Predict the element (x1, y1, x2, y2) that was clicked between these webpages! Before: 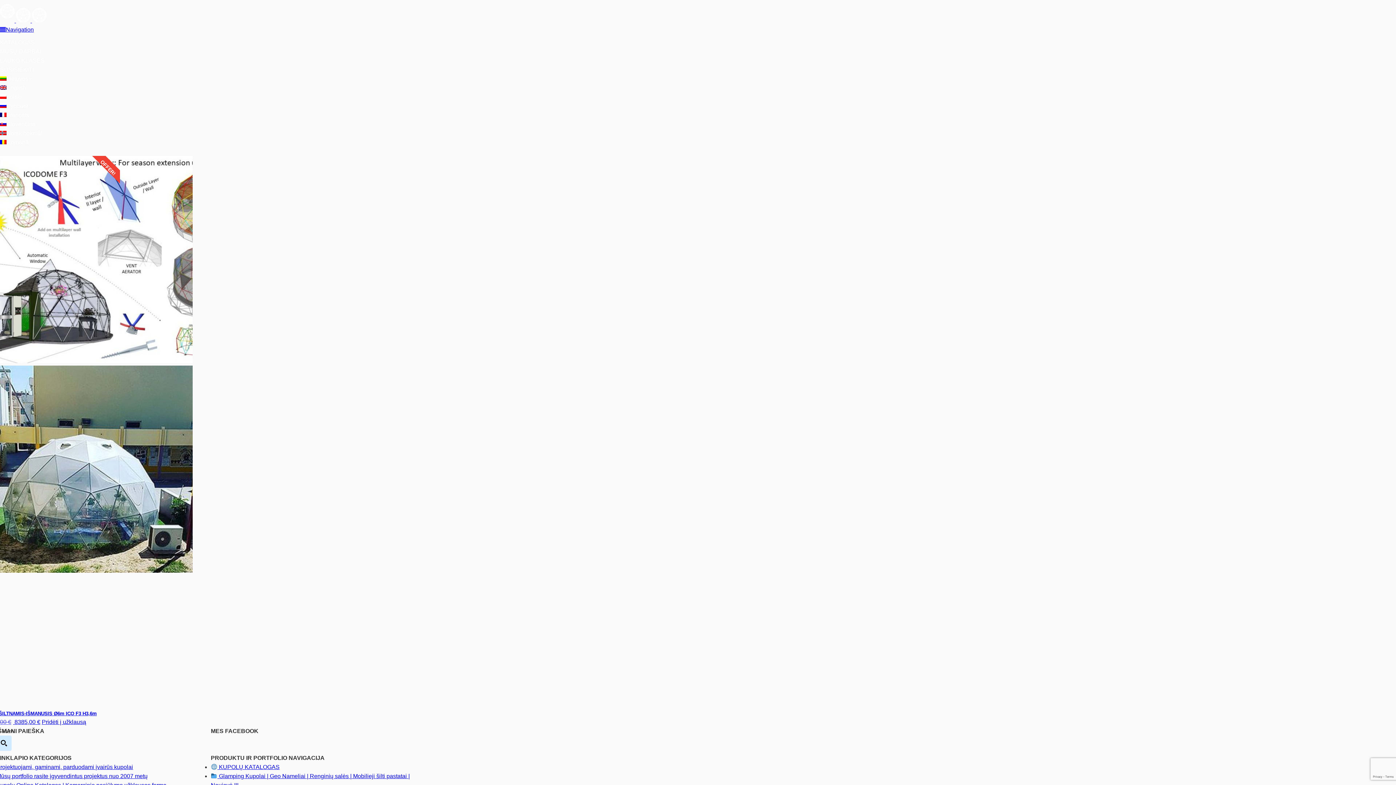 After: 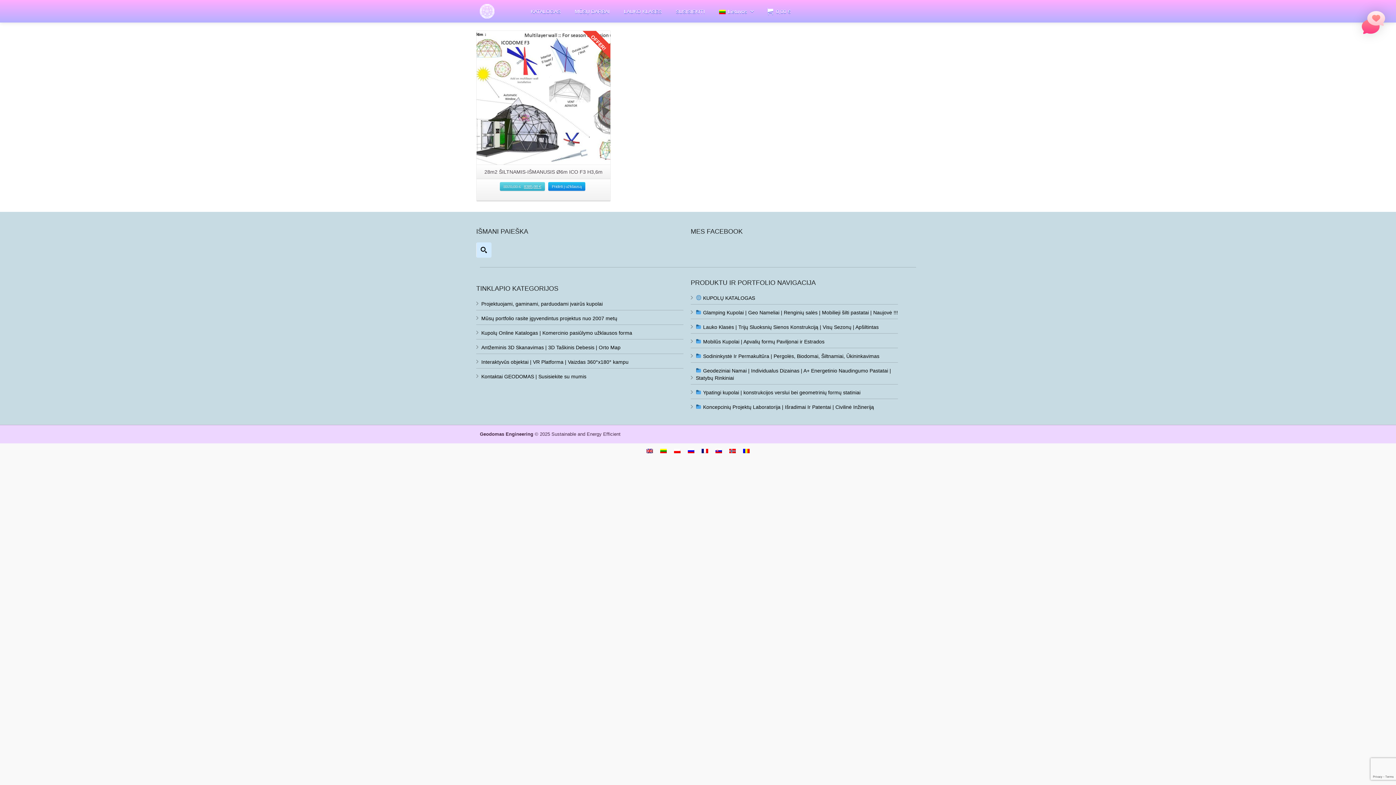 Action: bbox: (0, 75, 32, 81) label: Lietuvos